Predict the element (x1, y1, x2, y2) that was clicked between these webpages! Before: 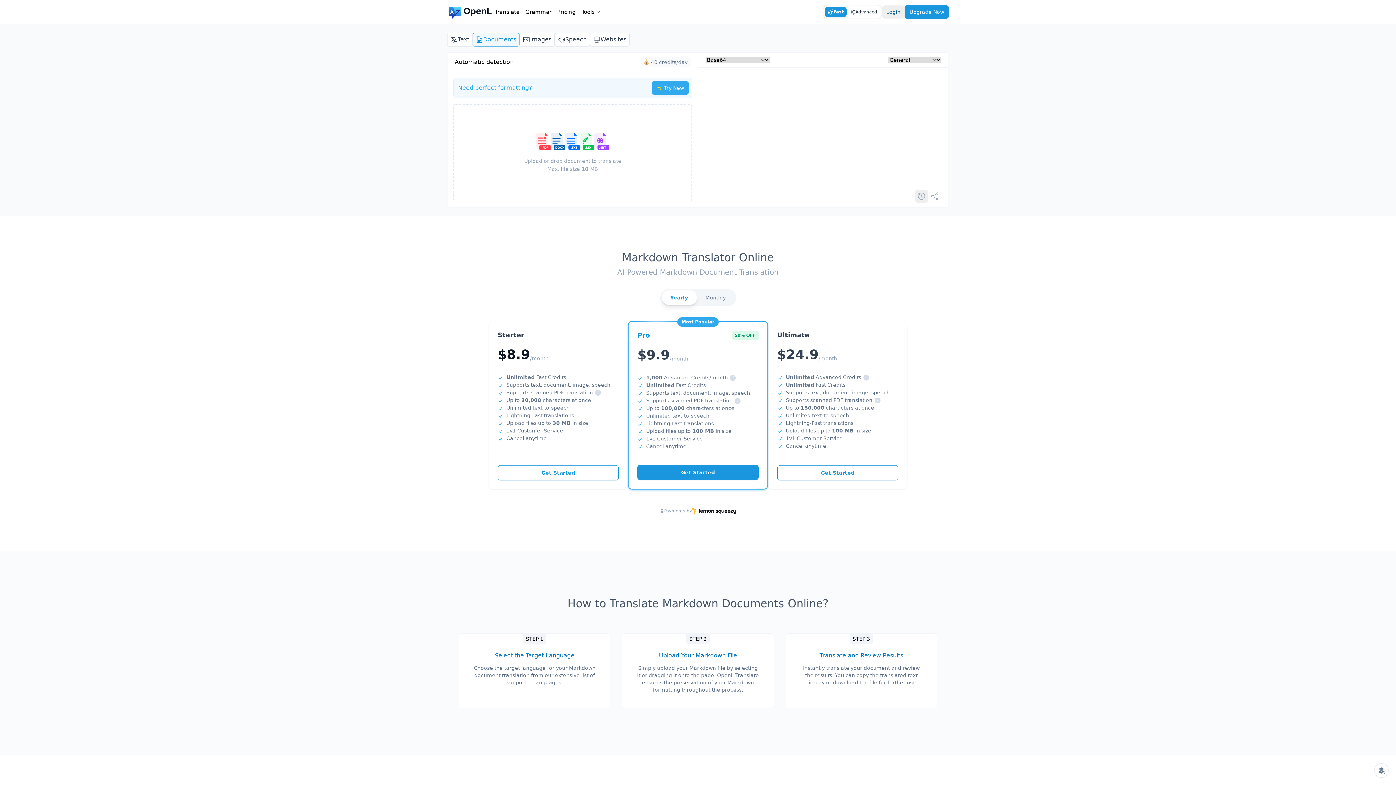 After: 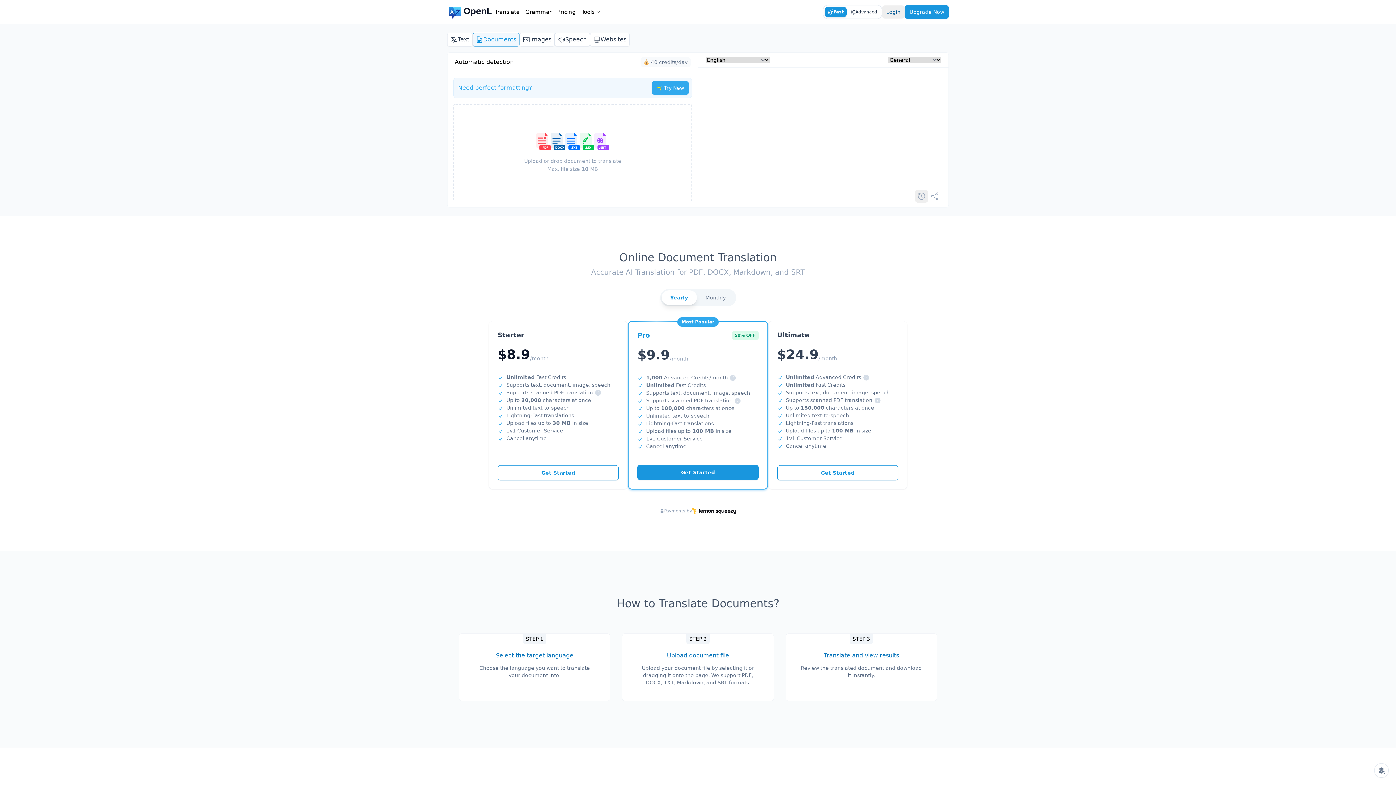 Action: label: Documents bbox: (472, 32, 519, 46)